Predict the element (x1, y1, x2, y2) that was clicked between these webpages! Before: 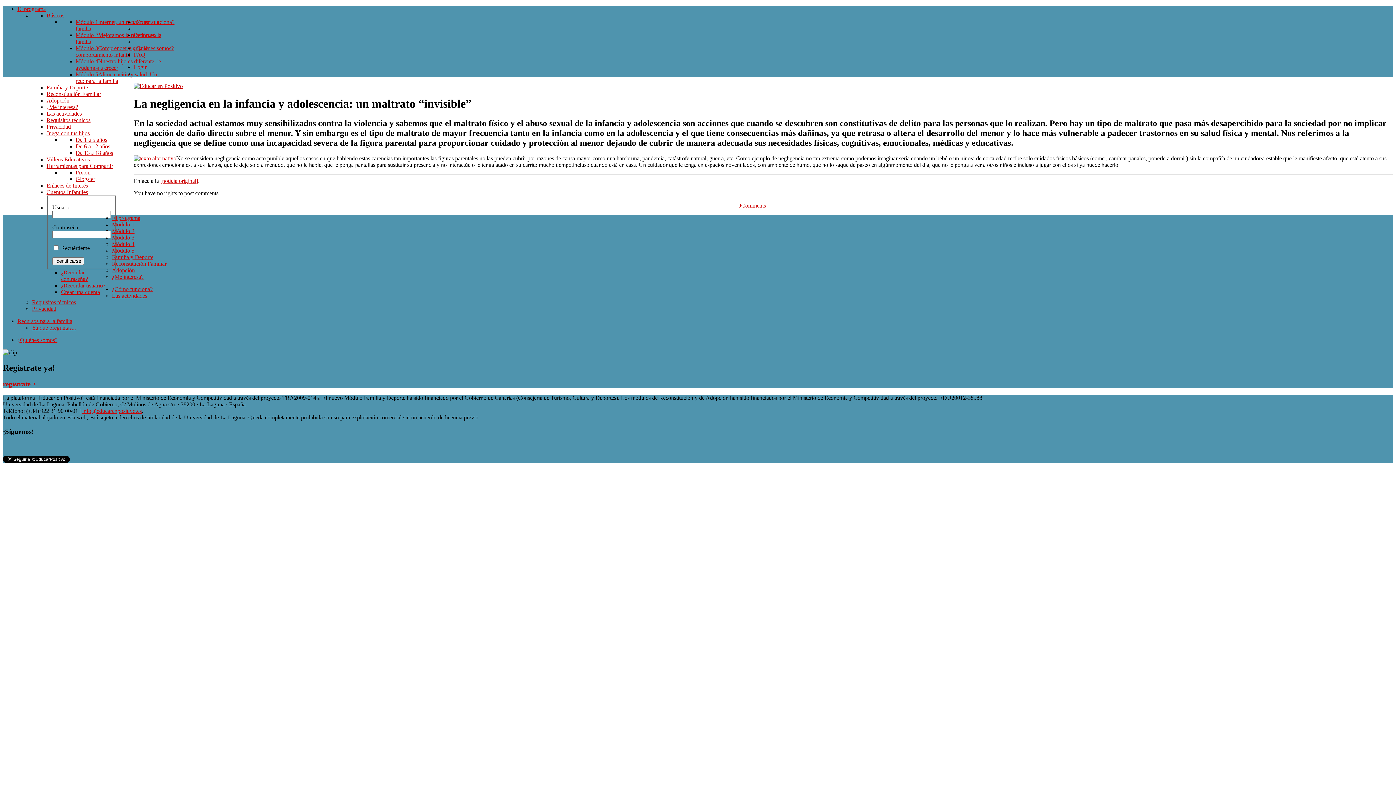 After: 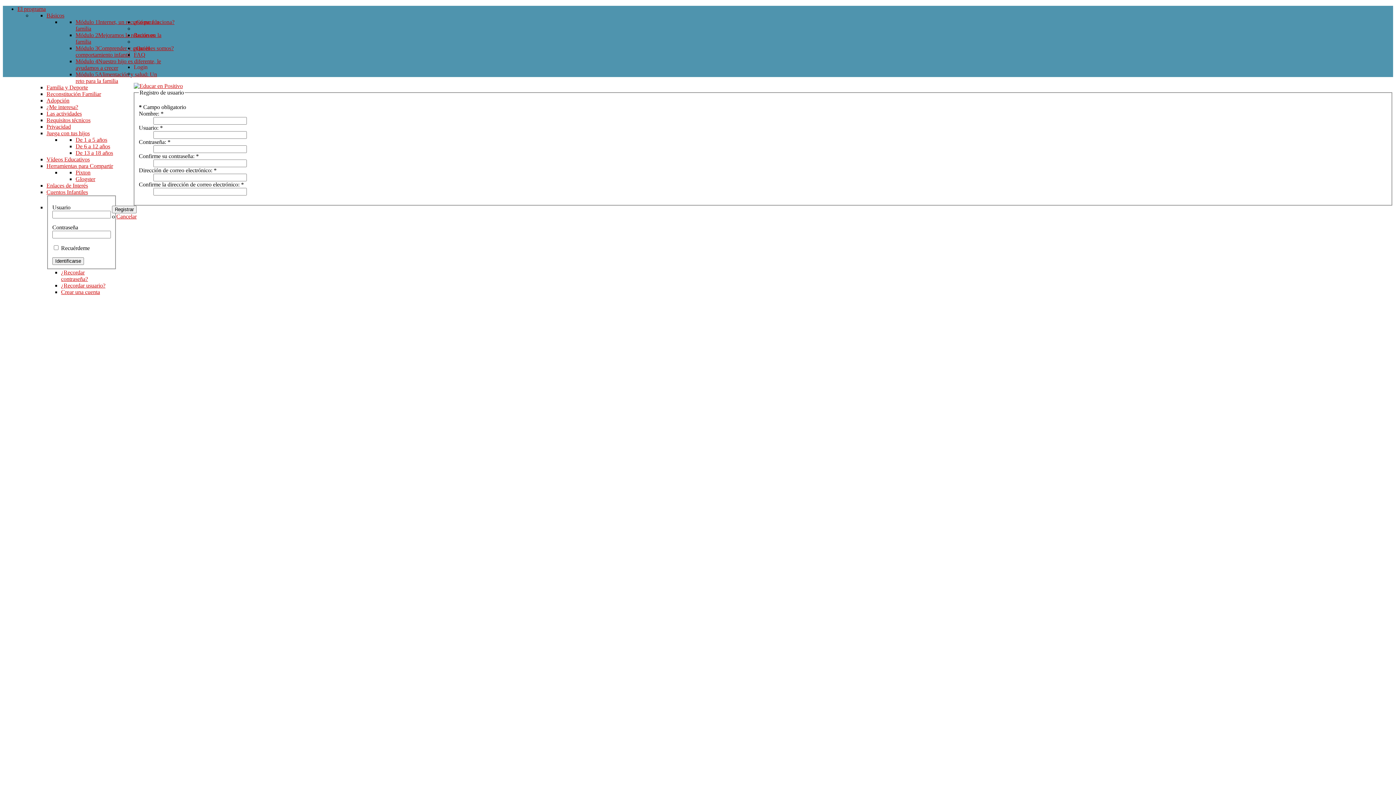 Action: label: regístrate > bbox: (2, 380, 1393, 388)